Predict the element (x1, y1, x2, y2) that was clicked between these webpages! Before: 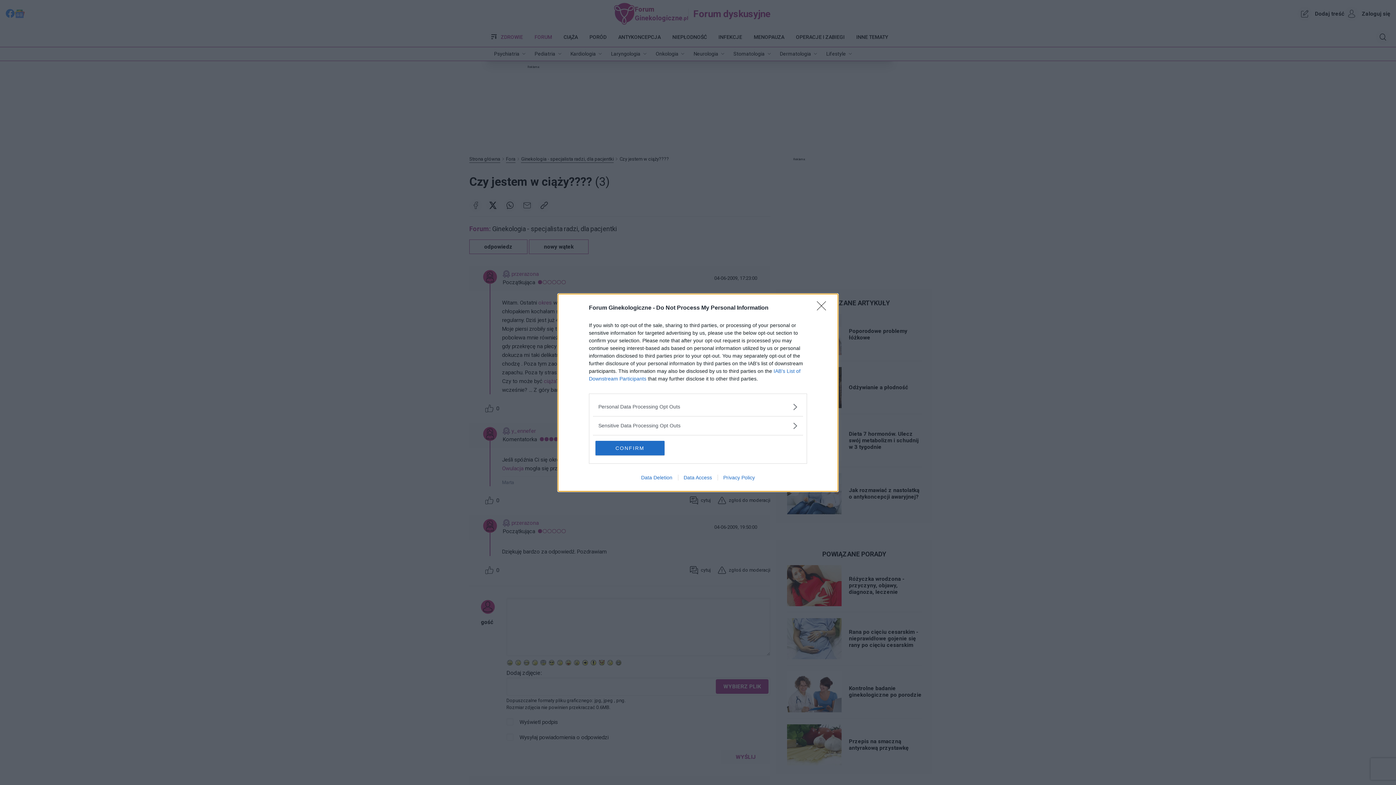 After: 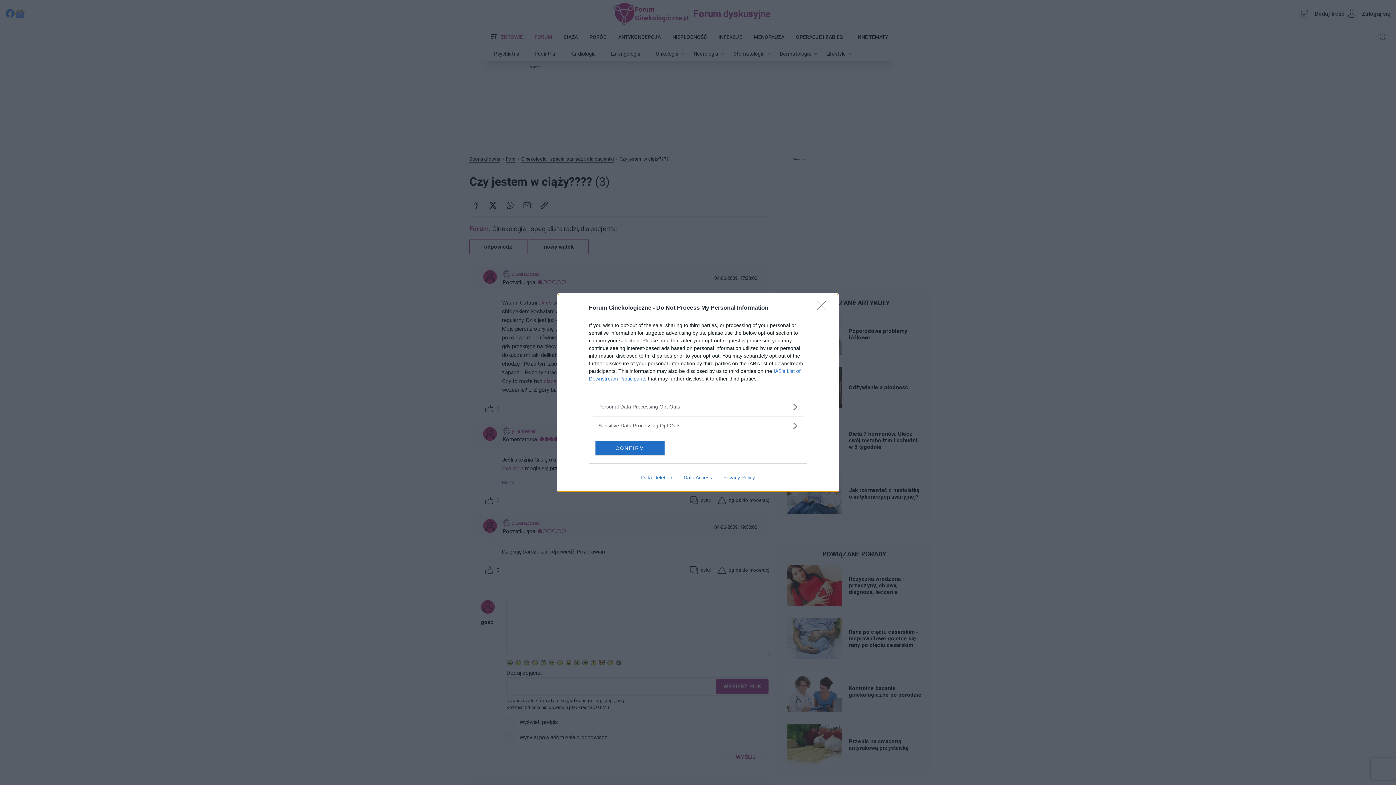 Action: label: Privacy Policy bbox: (717, 474, 760, 480)